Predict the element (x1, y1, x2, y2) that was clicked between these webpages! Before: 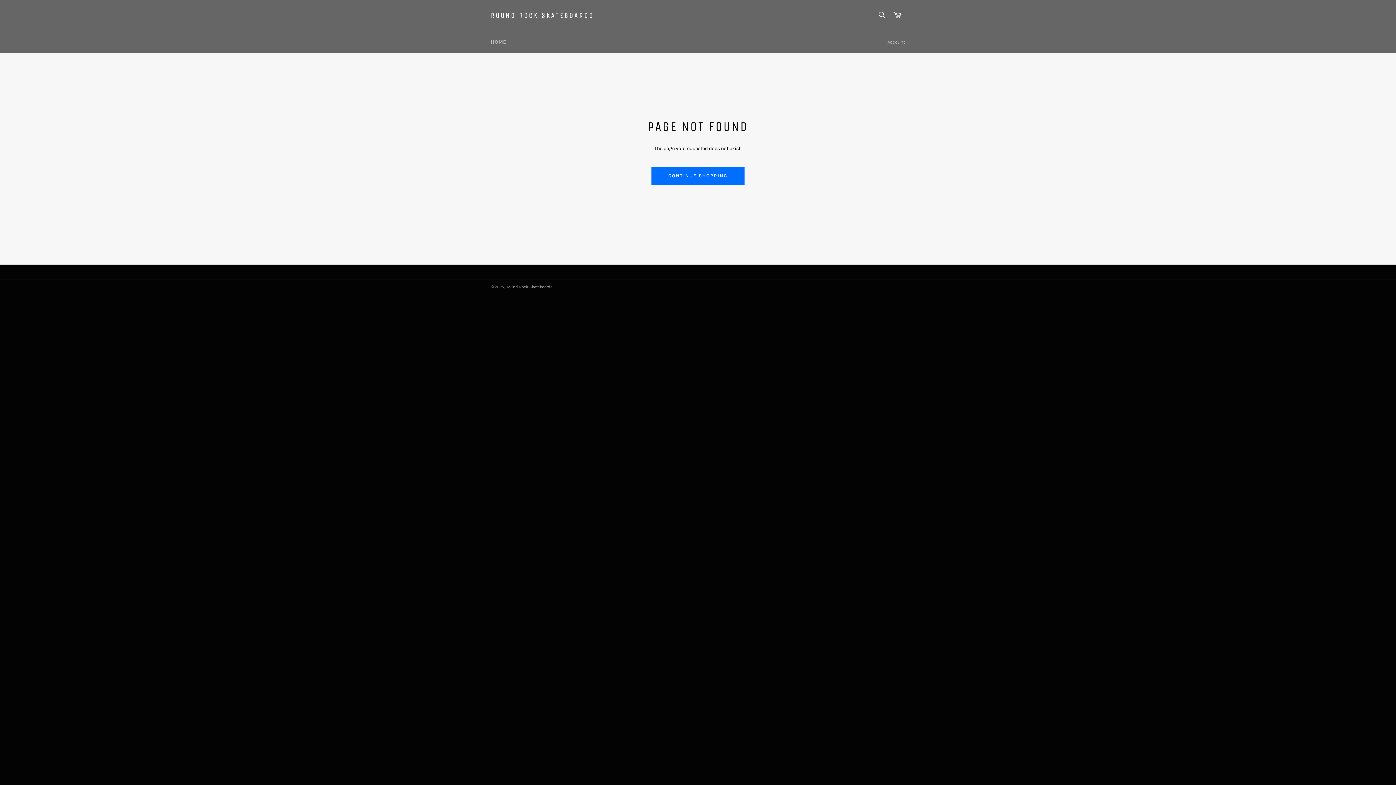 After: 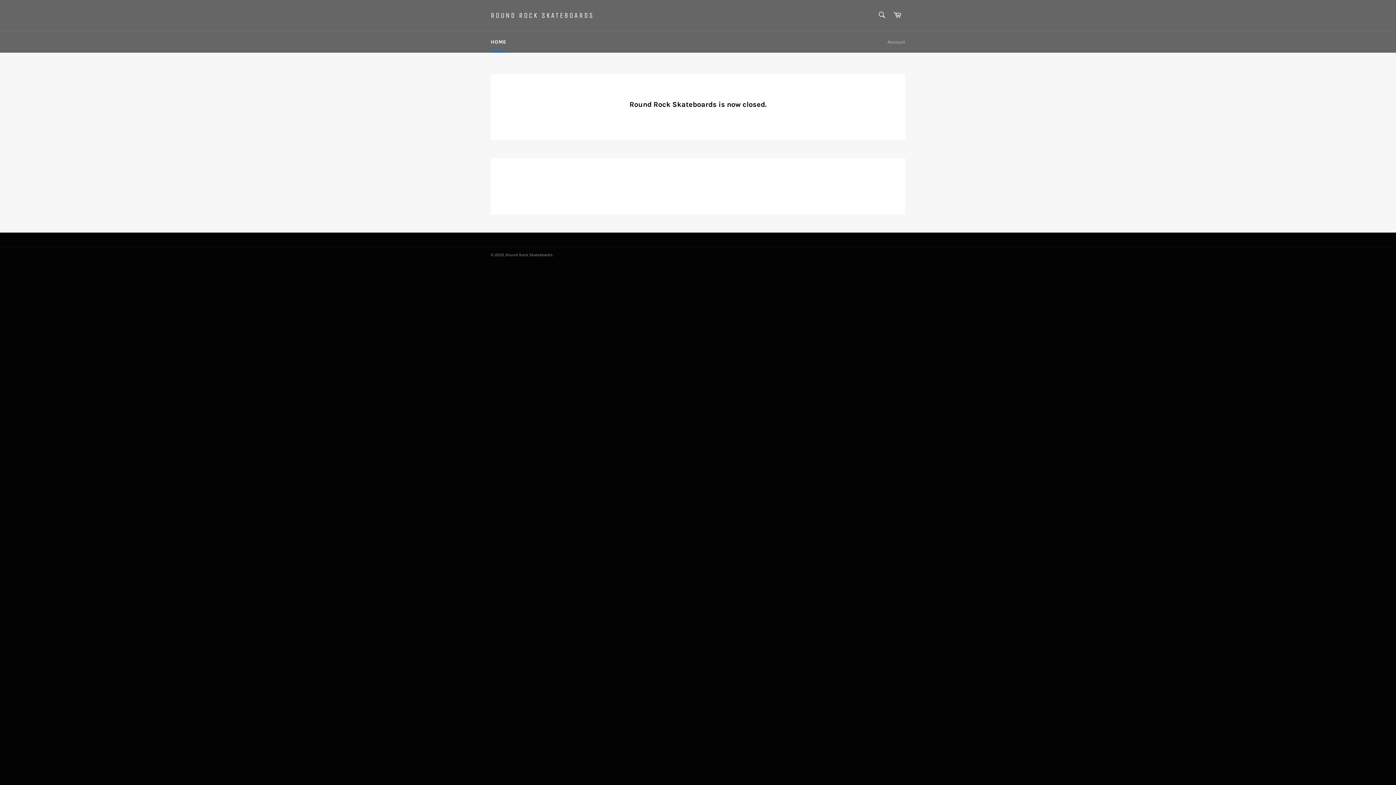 Action: label: ROUND ROCK SKATEBOARDS bbox: (490, 10, 594, 20)